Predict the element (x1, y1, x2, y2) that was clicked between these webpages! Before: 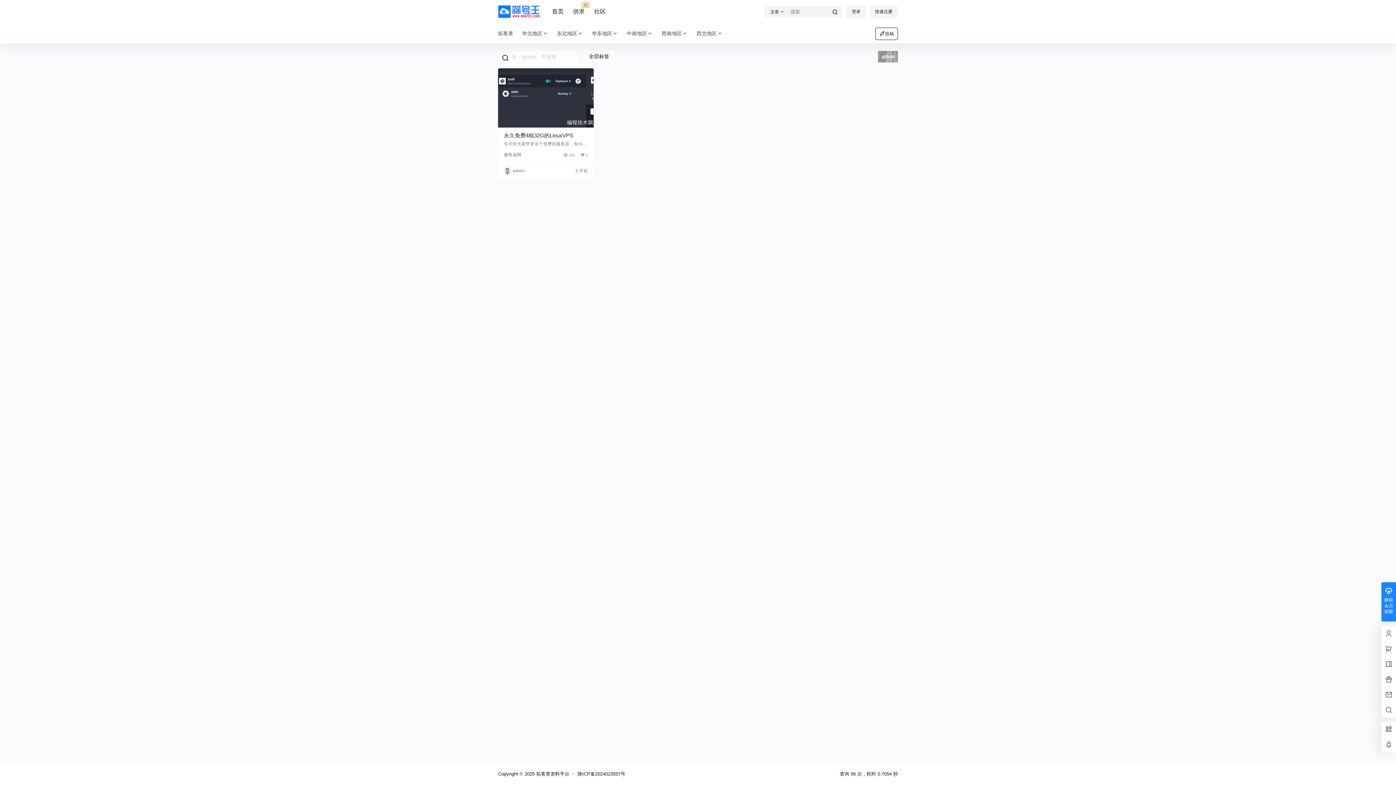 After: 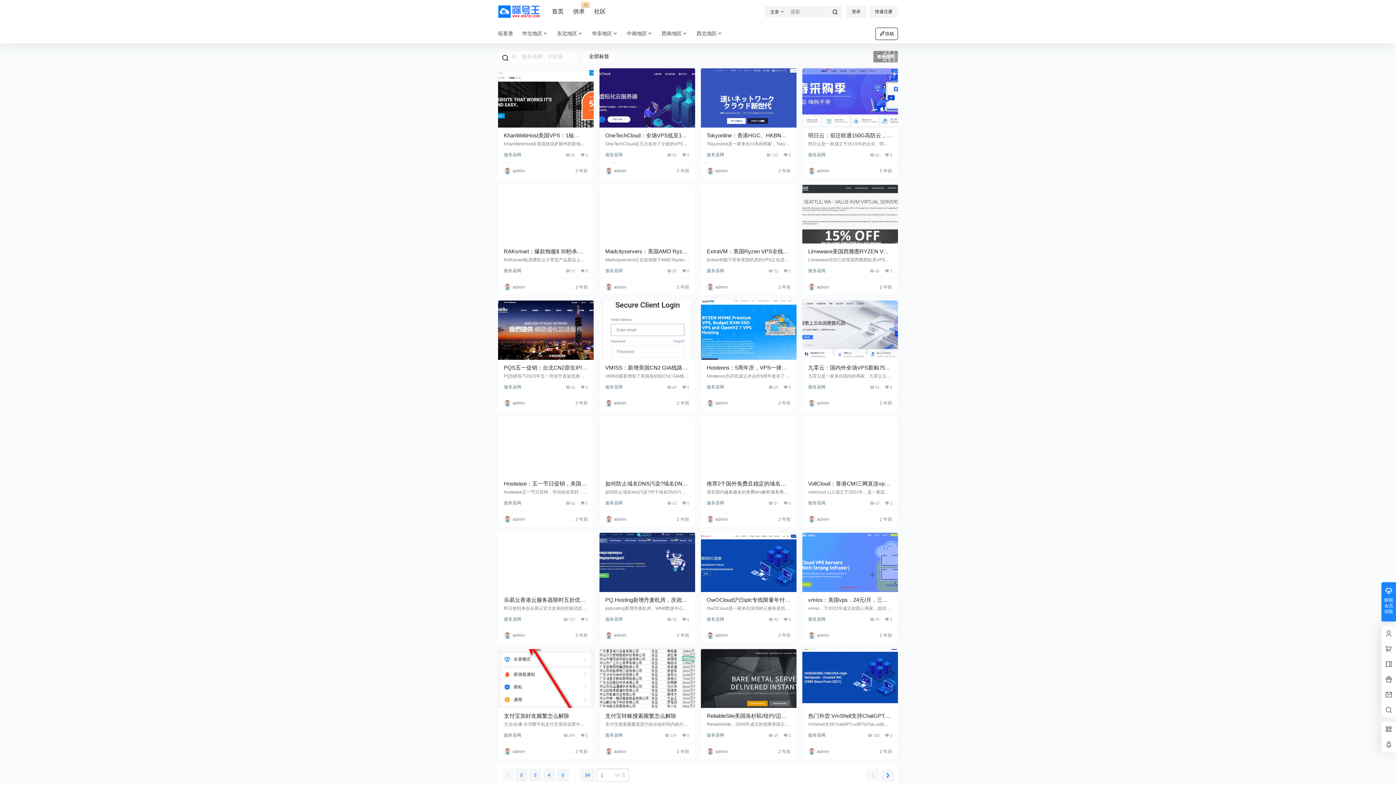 Action: label: 服务器网 bbox: (504, 151, 521, 158)